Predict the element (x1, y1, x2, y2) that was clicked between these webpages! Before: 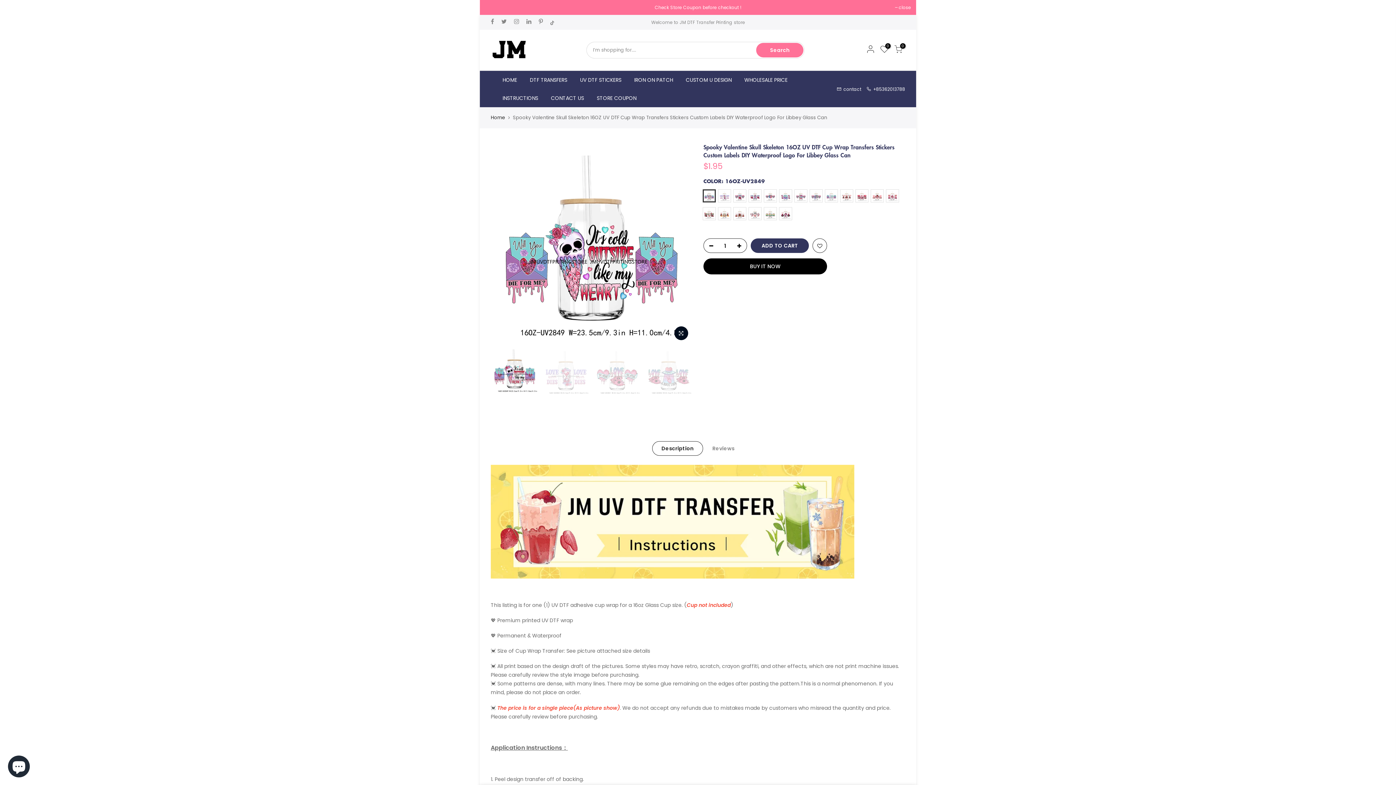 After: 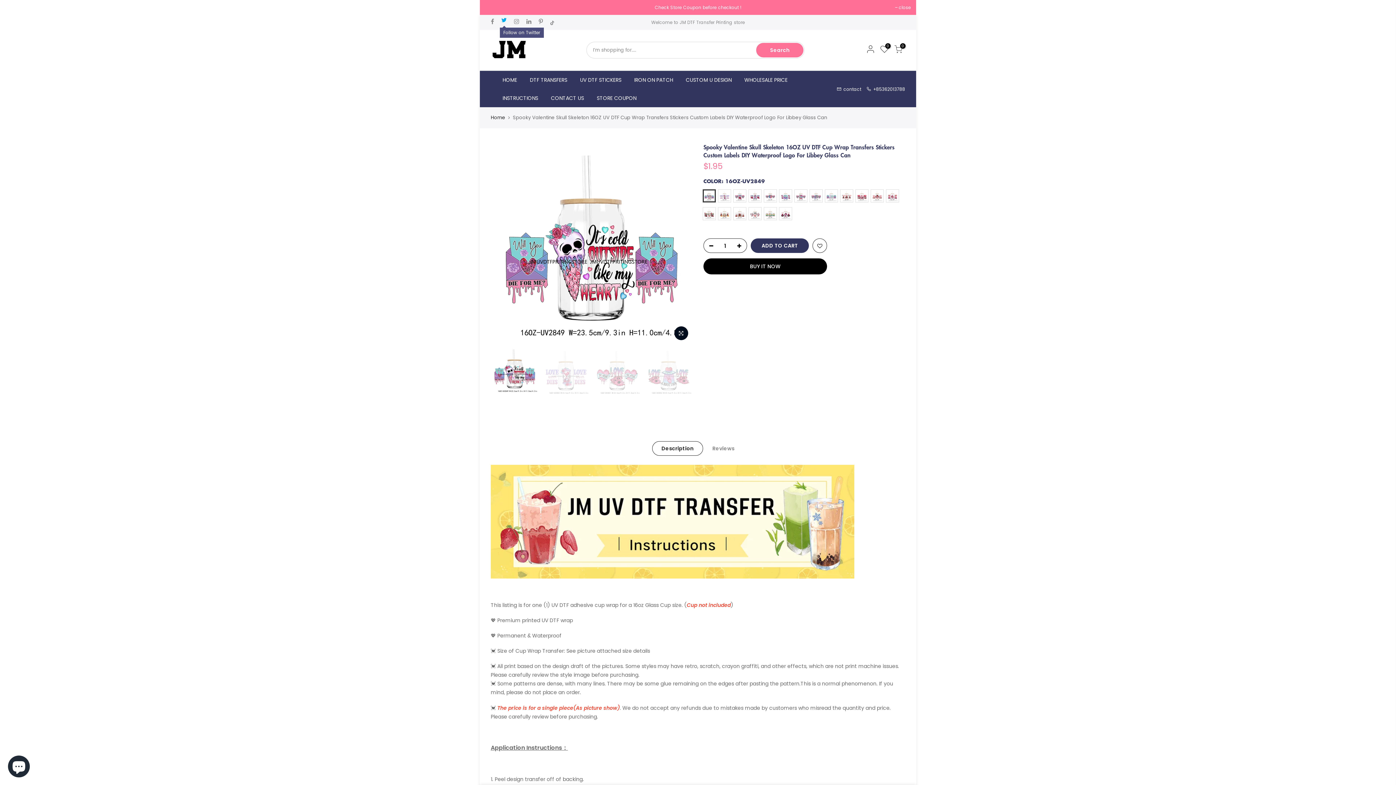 Action: bbox: (501, 18, 506, 26)